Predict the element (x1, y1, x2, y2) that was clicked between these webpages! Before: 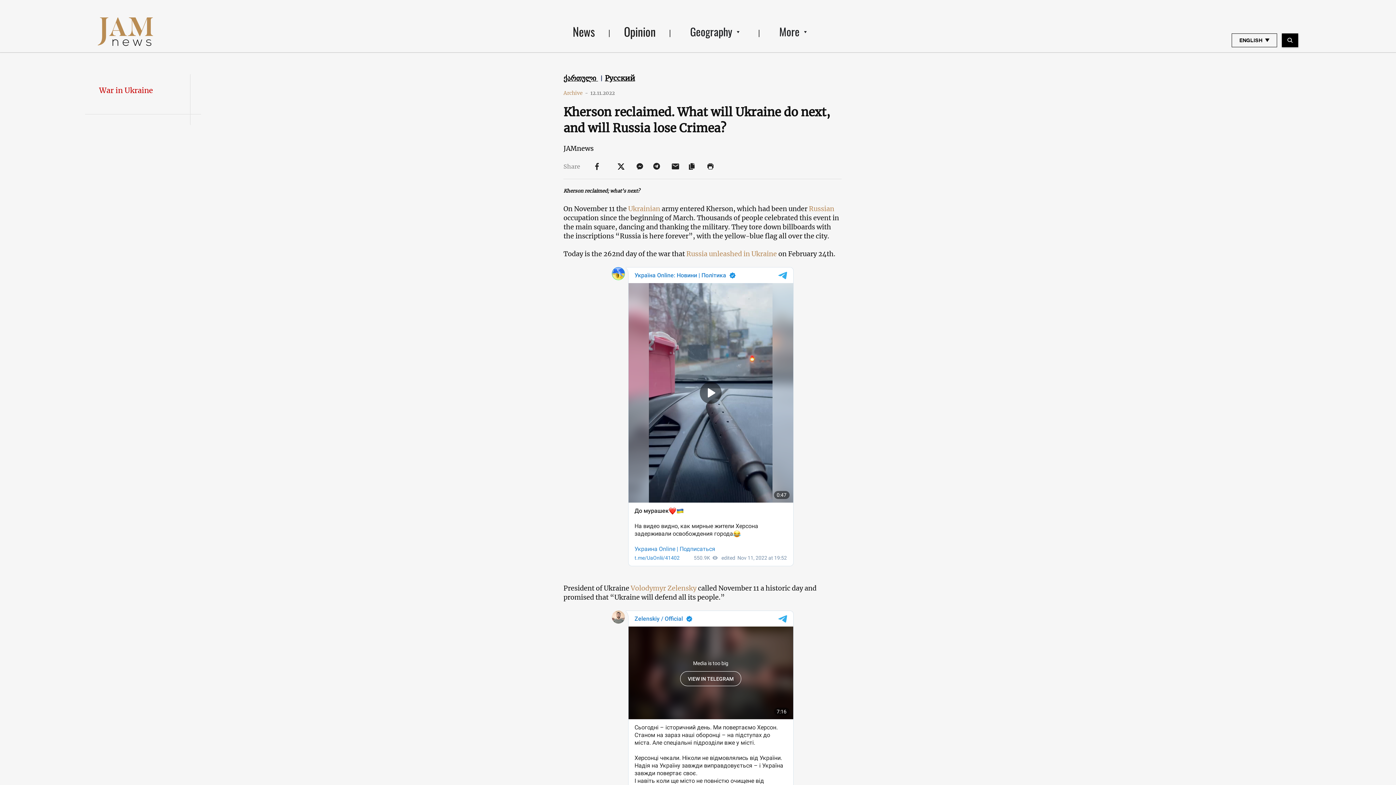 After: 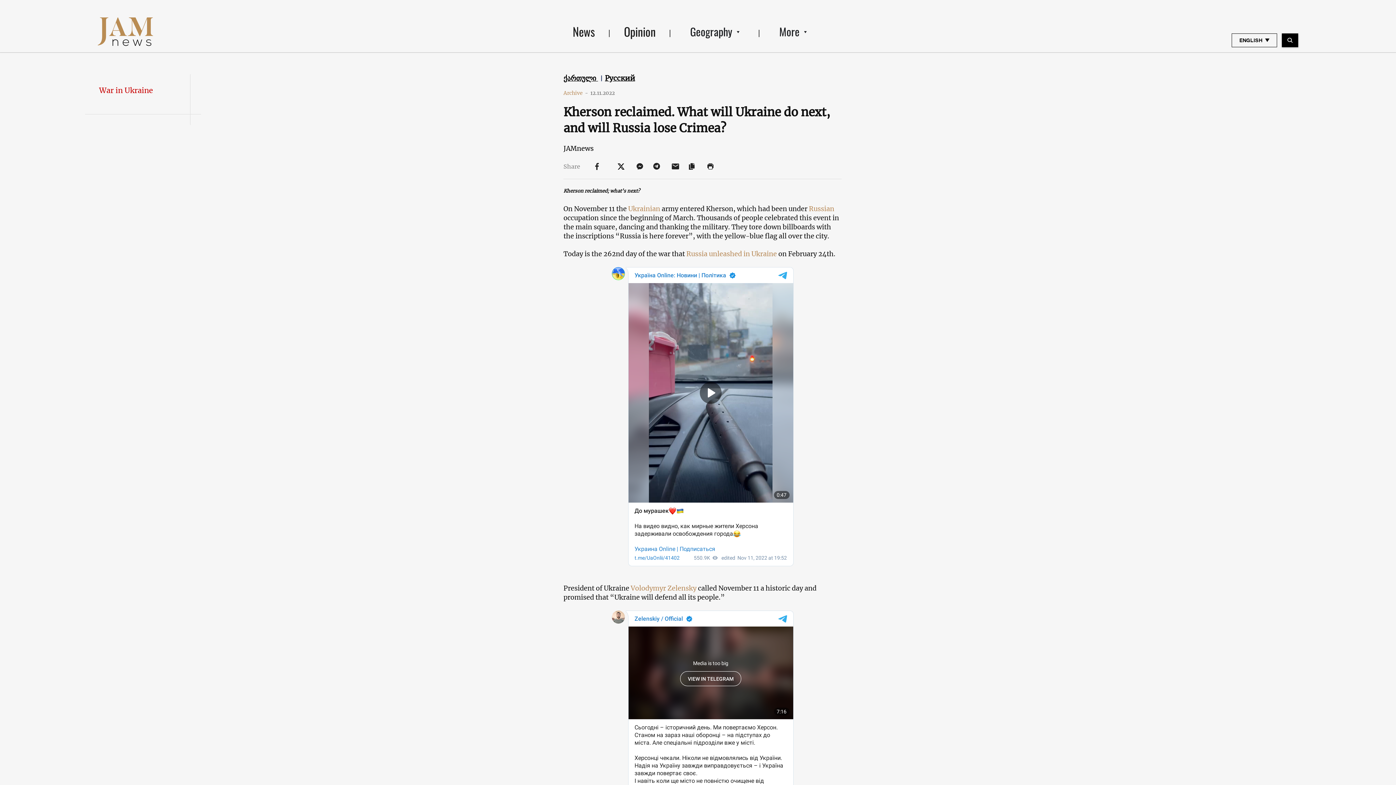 Action: bbox: (628, 204, 660, 213) label: Ukrainian